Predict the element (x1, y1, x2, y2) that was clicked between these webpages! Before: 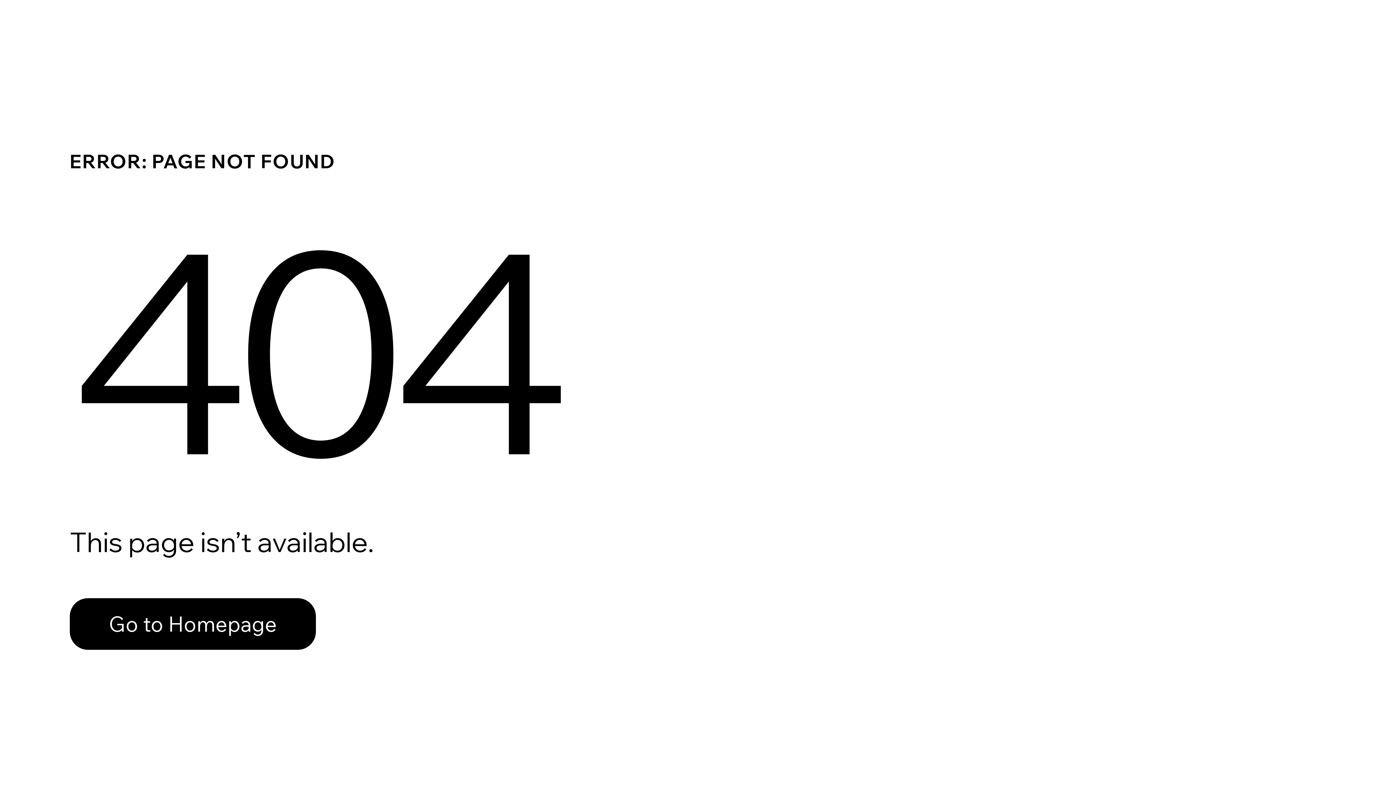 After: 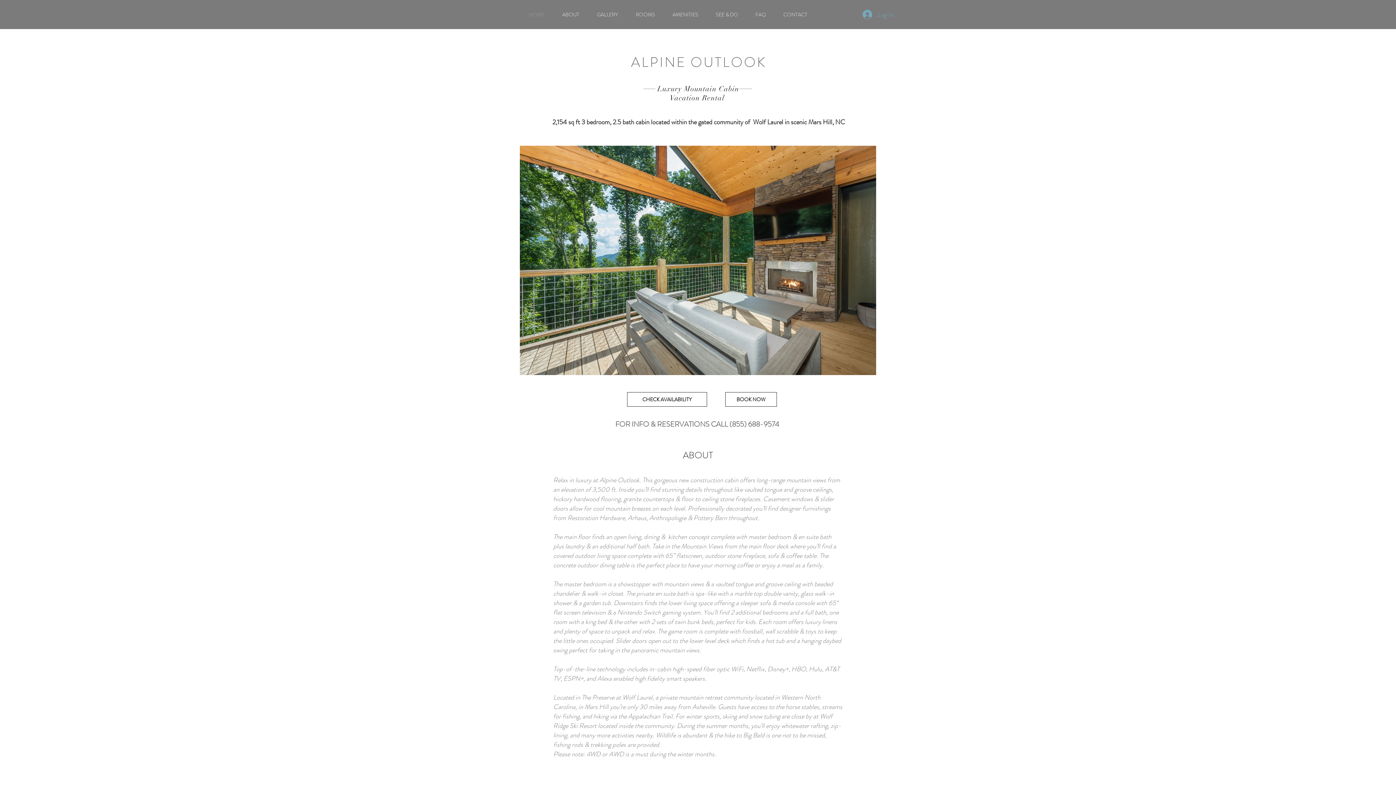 Action: label: Go to Homepage bbox: (69, 582, 768, 659)